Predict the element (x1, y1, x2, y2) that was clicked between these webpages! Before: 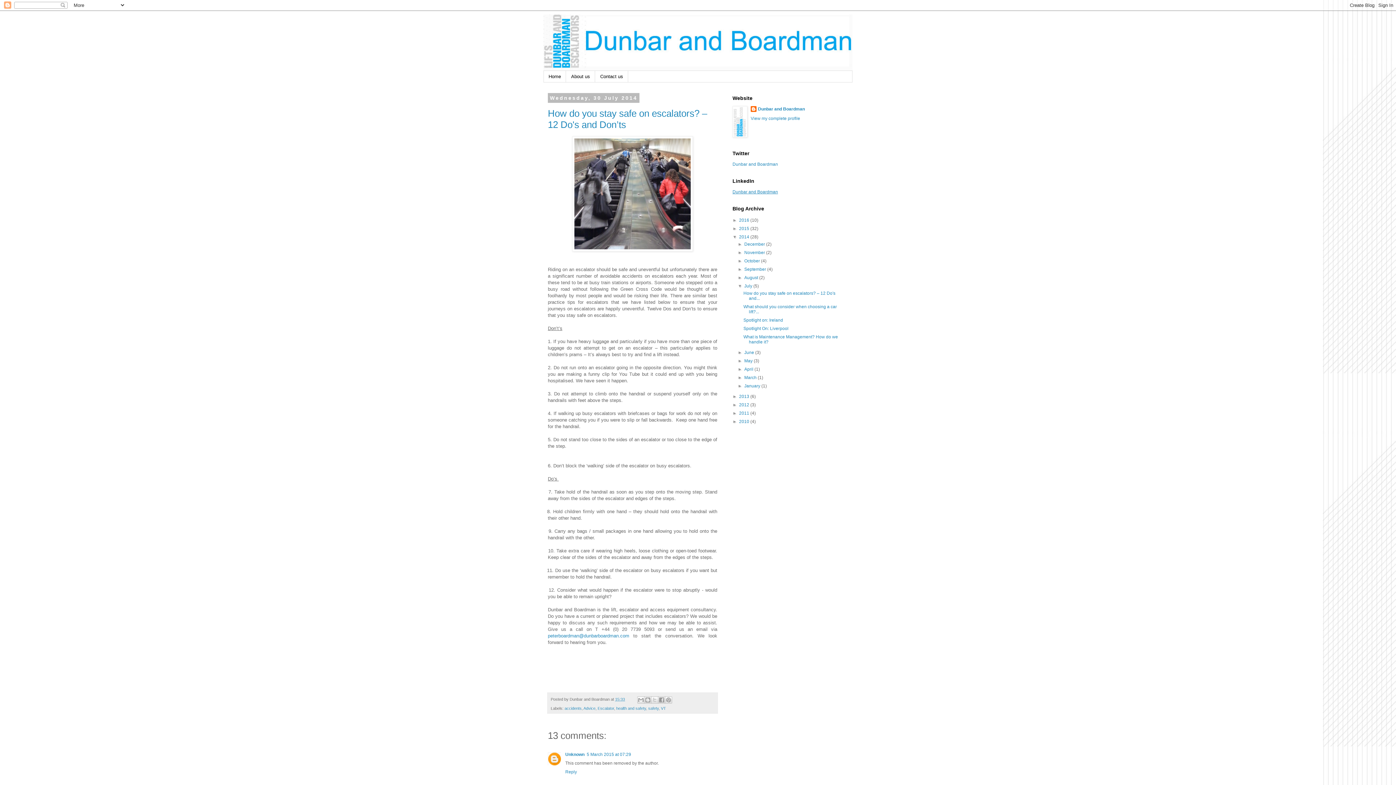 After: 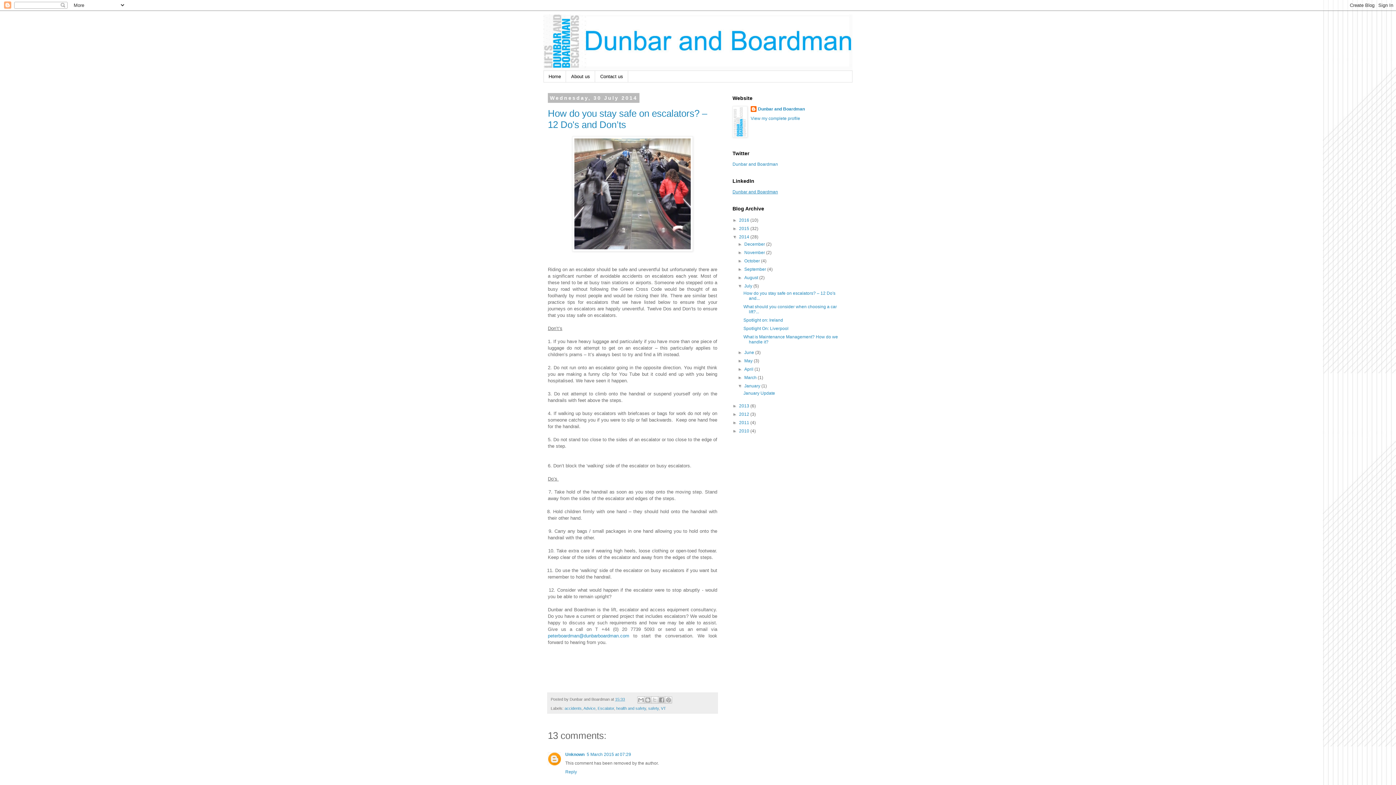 Action: bbox: (737, 383, 744, 388) label: ►  